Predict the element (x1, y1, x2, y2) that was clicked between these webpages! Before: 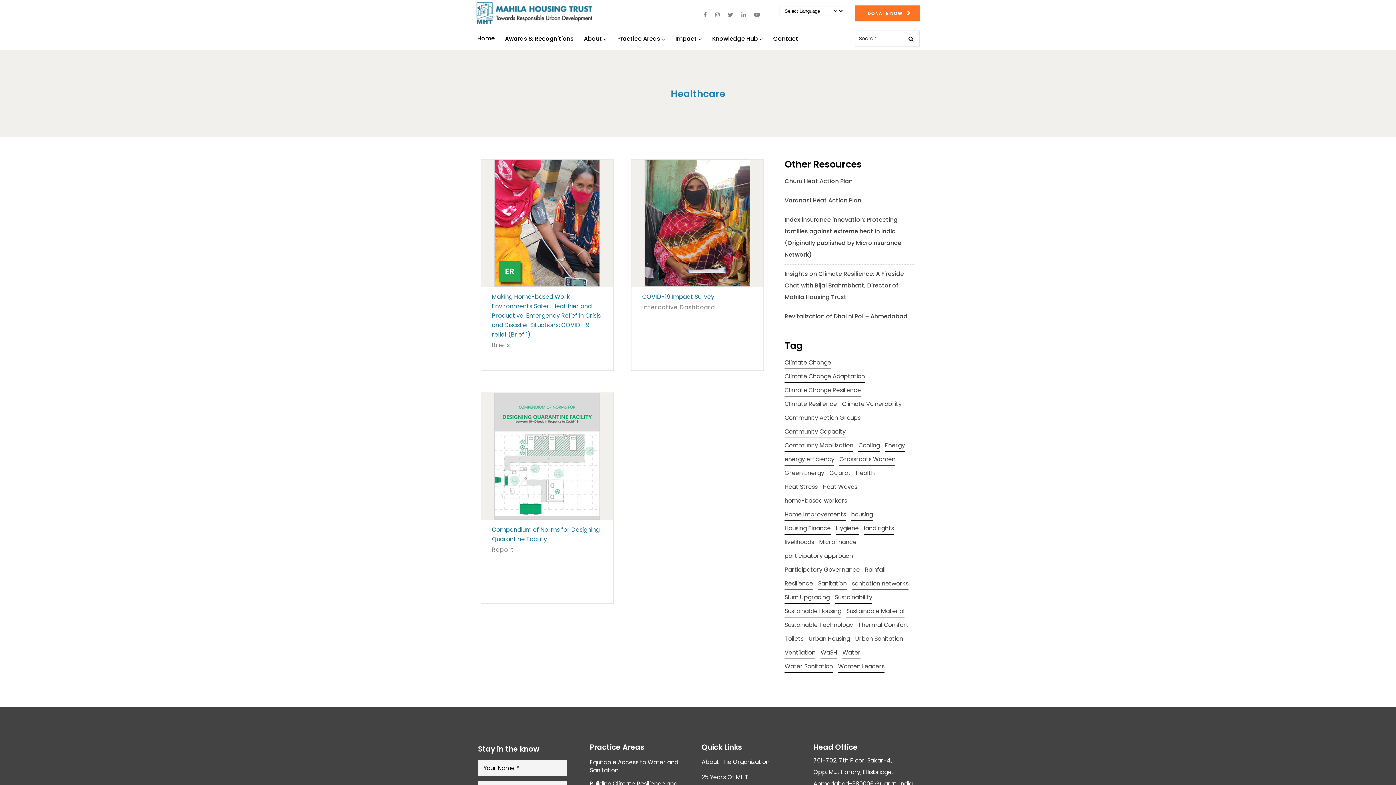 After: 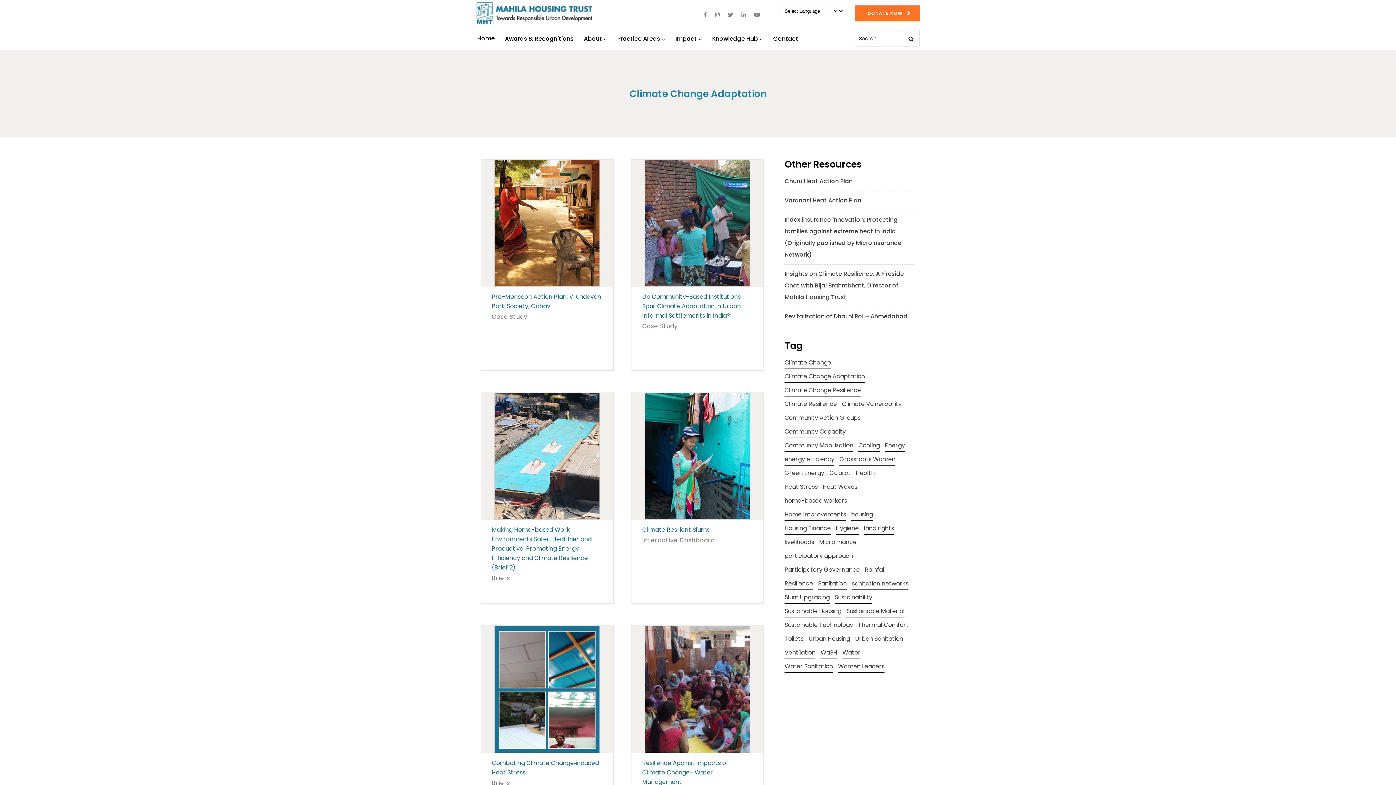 Action: label: Climate Change Adaptation (10 items) bbox: (784, 370, 865, 382)